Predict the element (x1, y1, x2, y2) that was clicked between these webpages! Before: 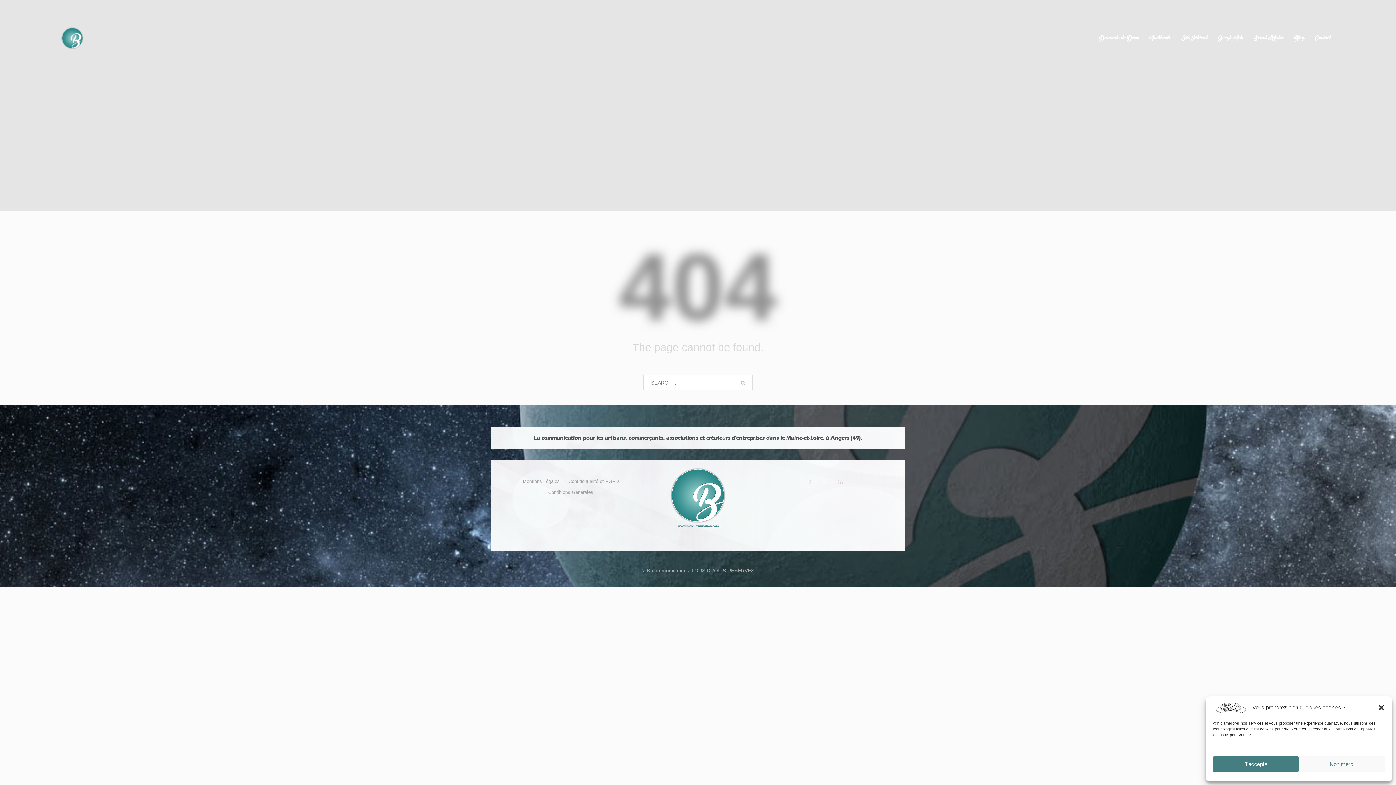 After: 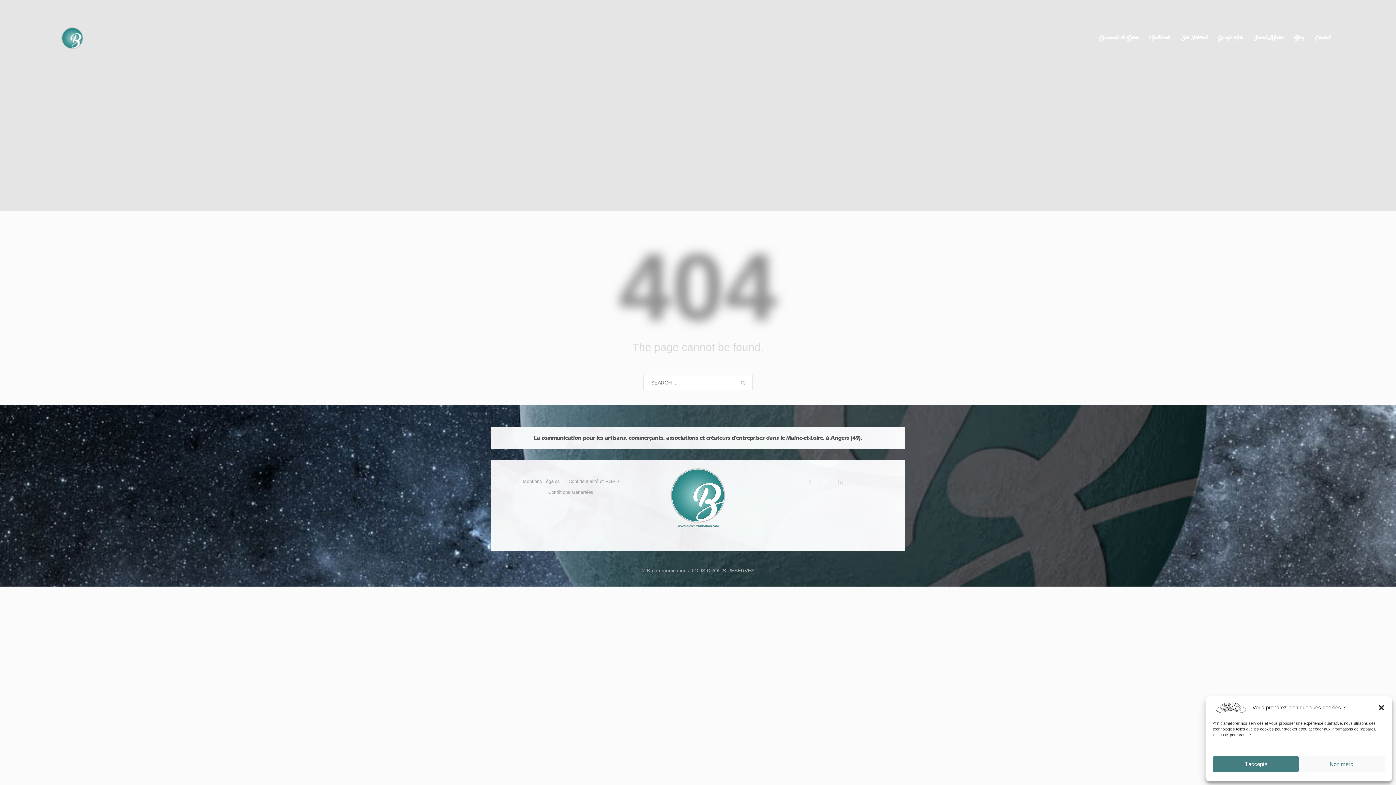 Action: bbox: (803, 476, 816, 489)